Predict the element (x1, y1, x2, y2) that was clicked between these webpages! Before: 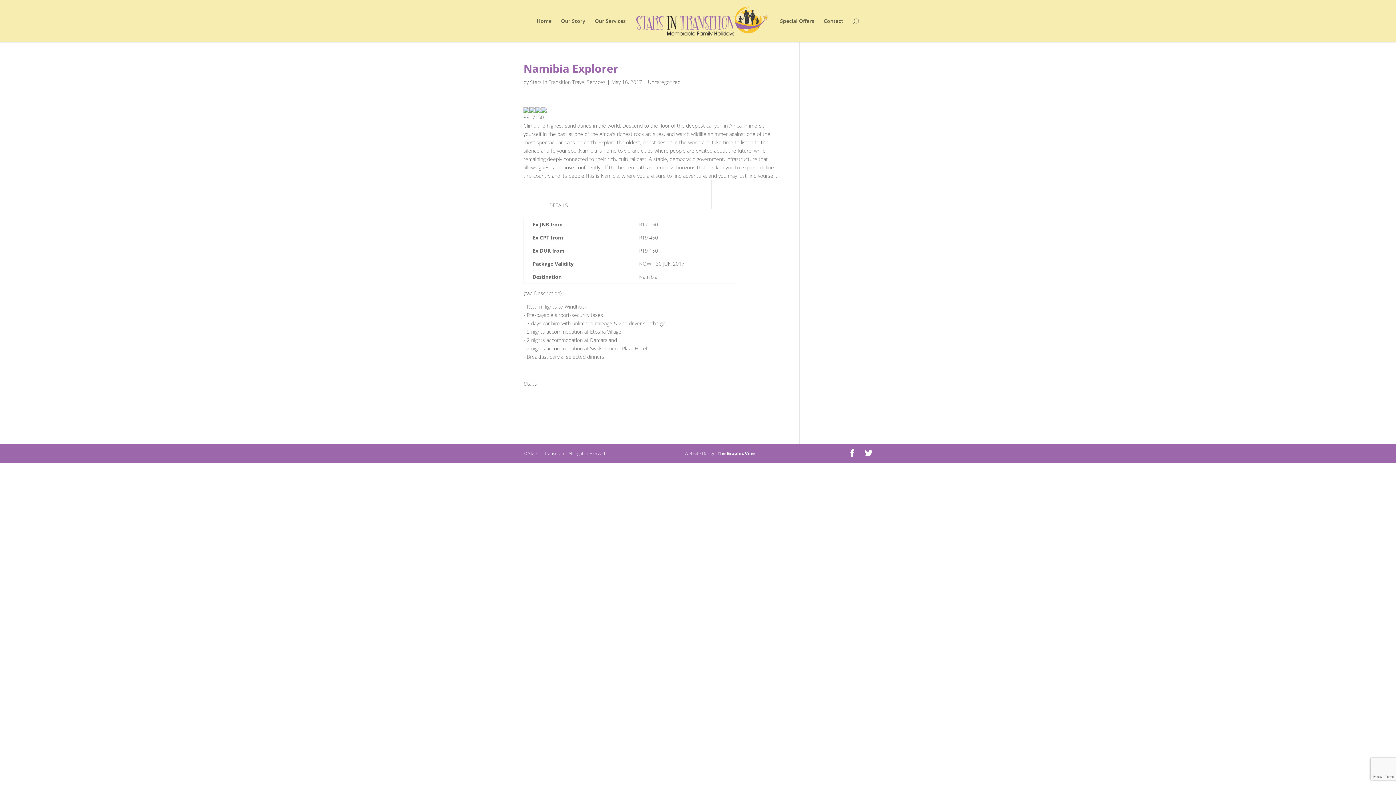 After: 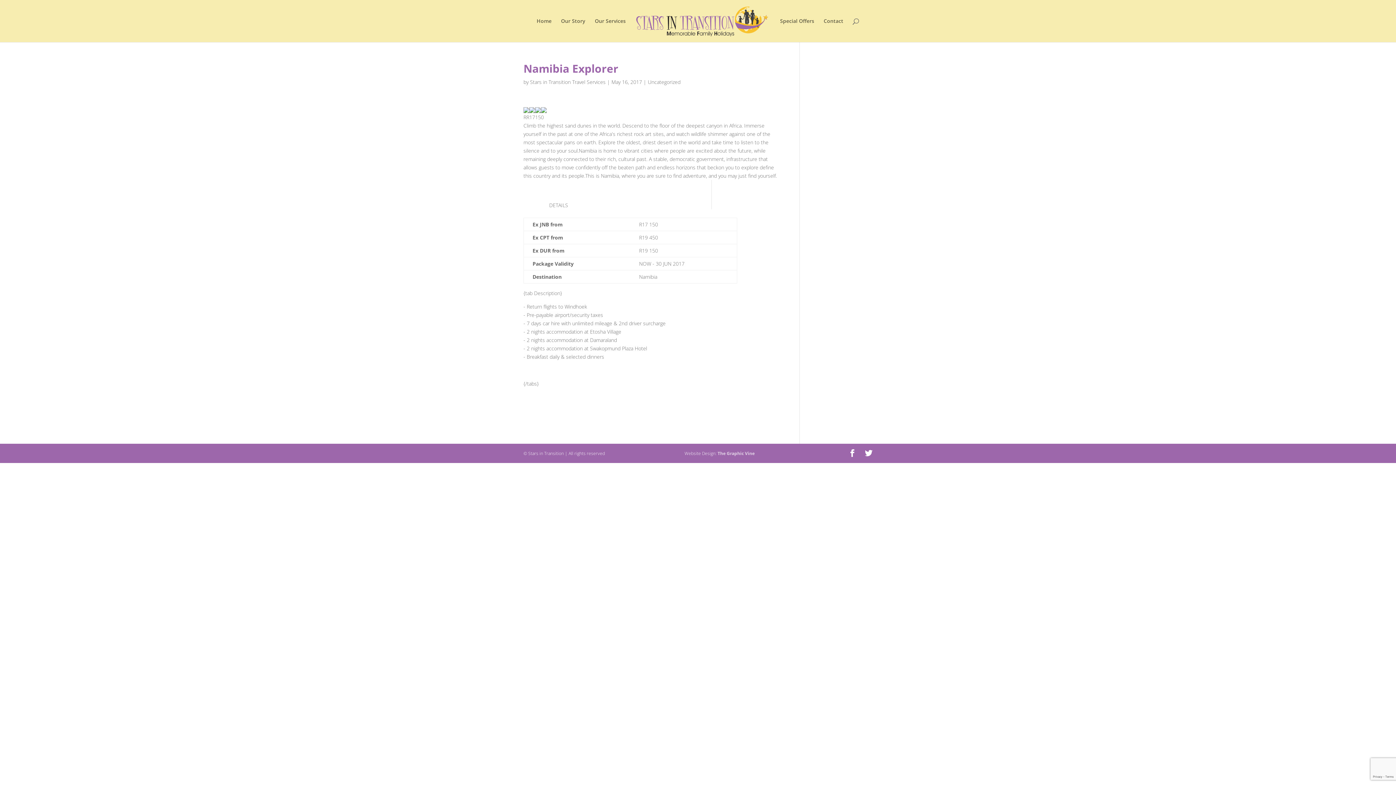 Action: bbox: (717, 450, 754, 456) label: The Graphic Vine